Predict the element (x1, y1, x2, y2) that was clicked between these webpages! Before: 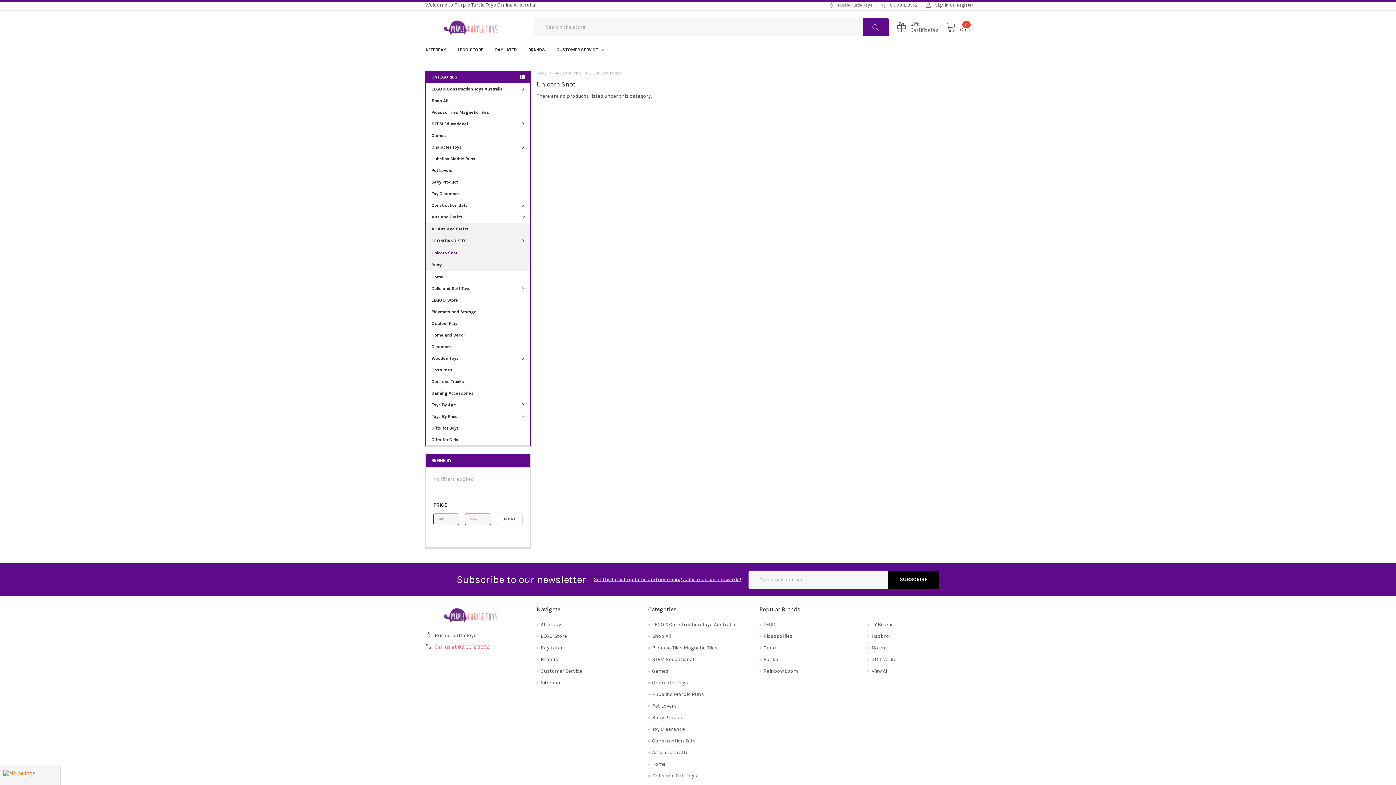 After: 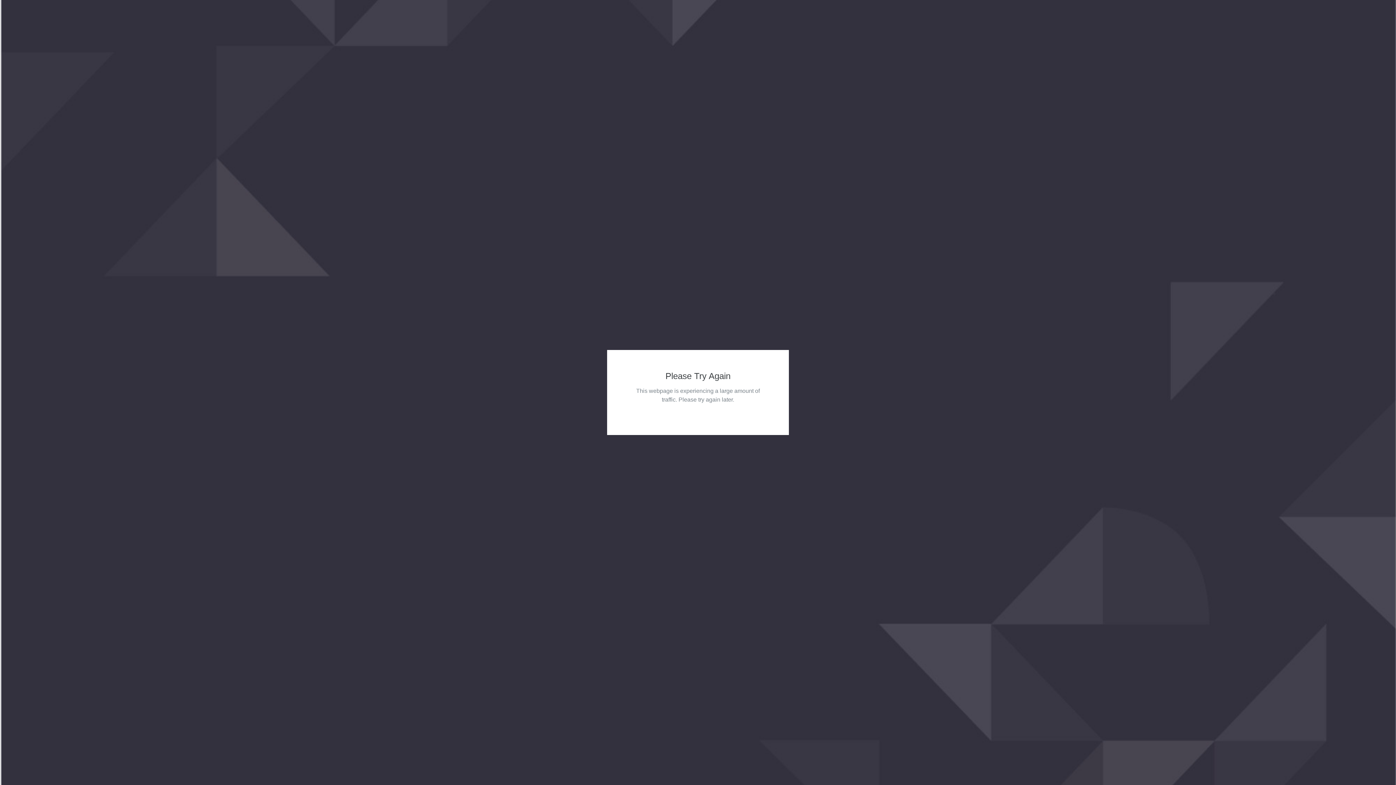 Action: bbox: (652, 645, 717, 651) label: Picasso Tiles Magnetic Tiles